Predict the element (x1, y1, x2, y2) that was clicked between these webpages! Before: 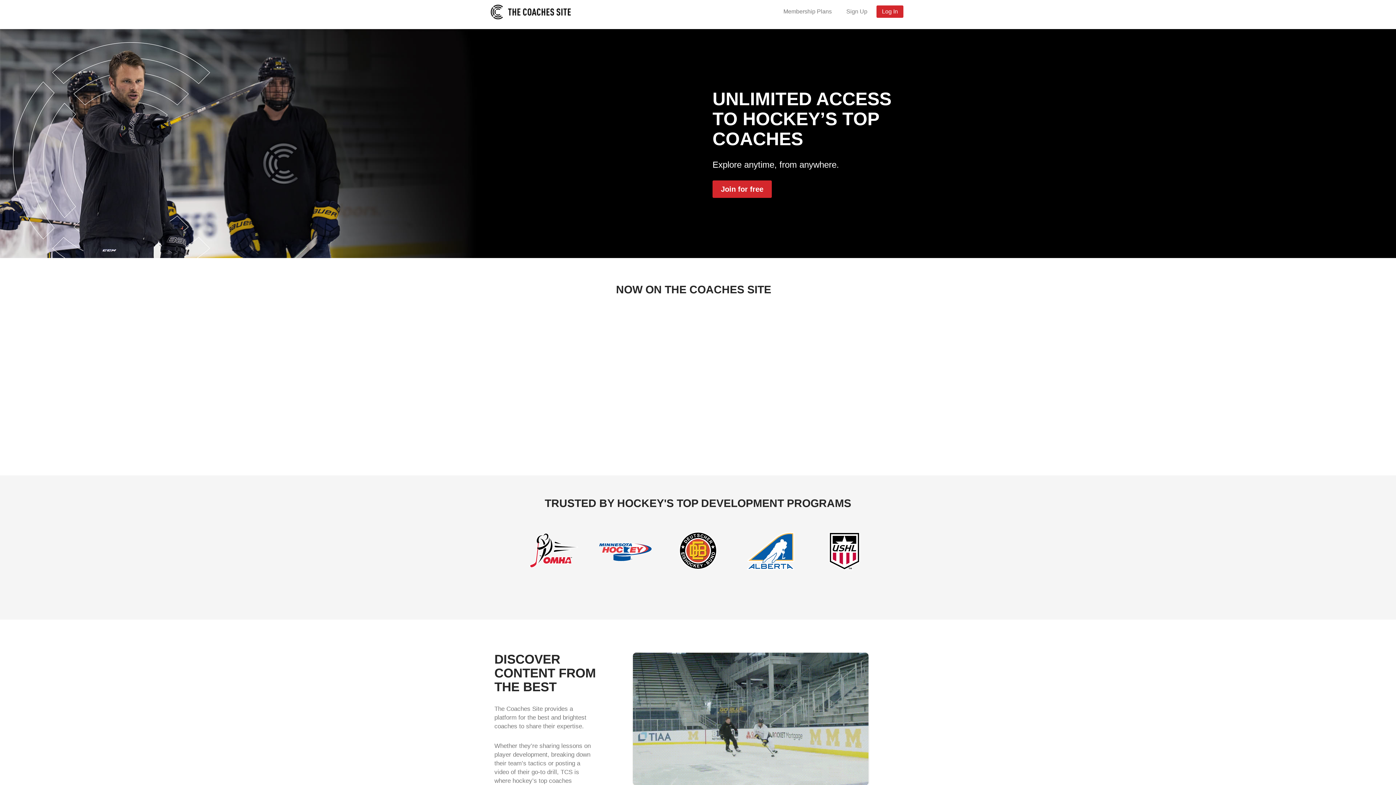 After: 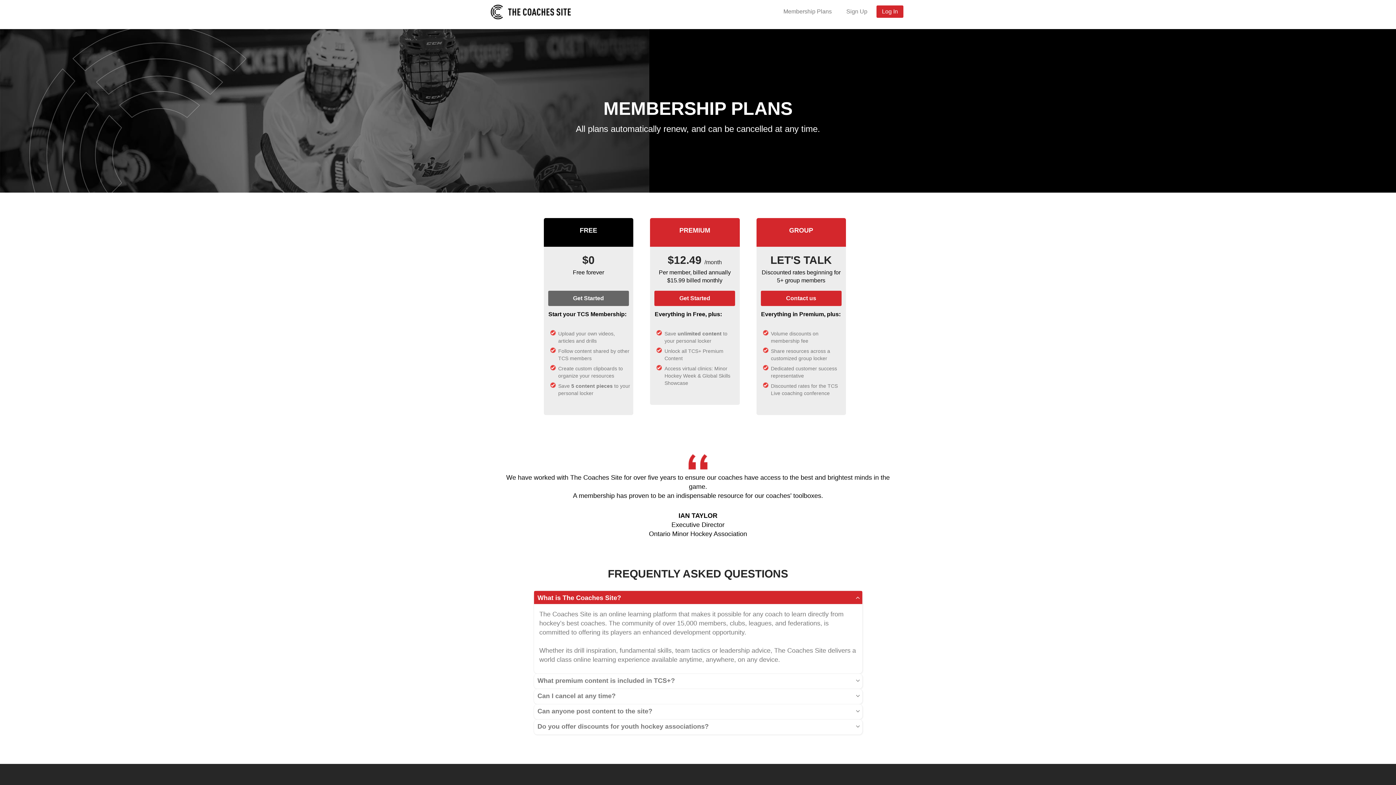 Action: label: Membership Plans bbox: (778, 5, 837, 17)